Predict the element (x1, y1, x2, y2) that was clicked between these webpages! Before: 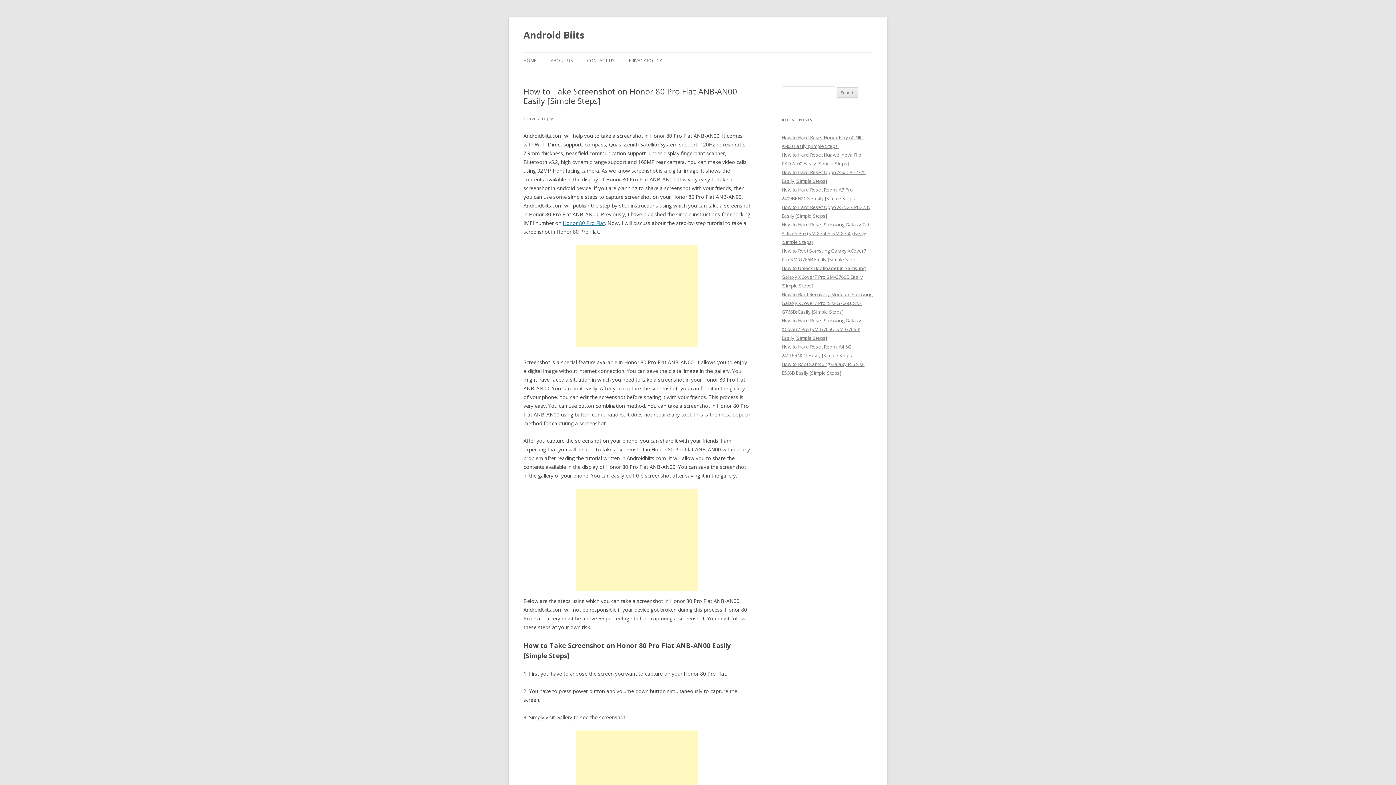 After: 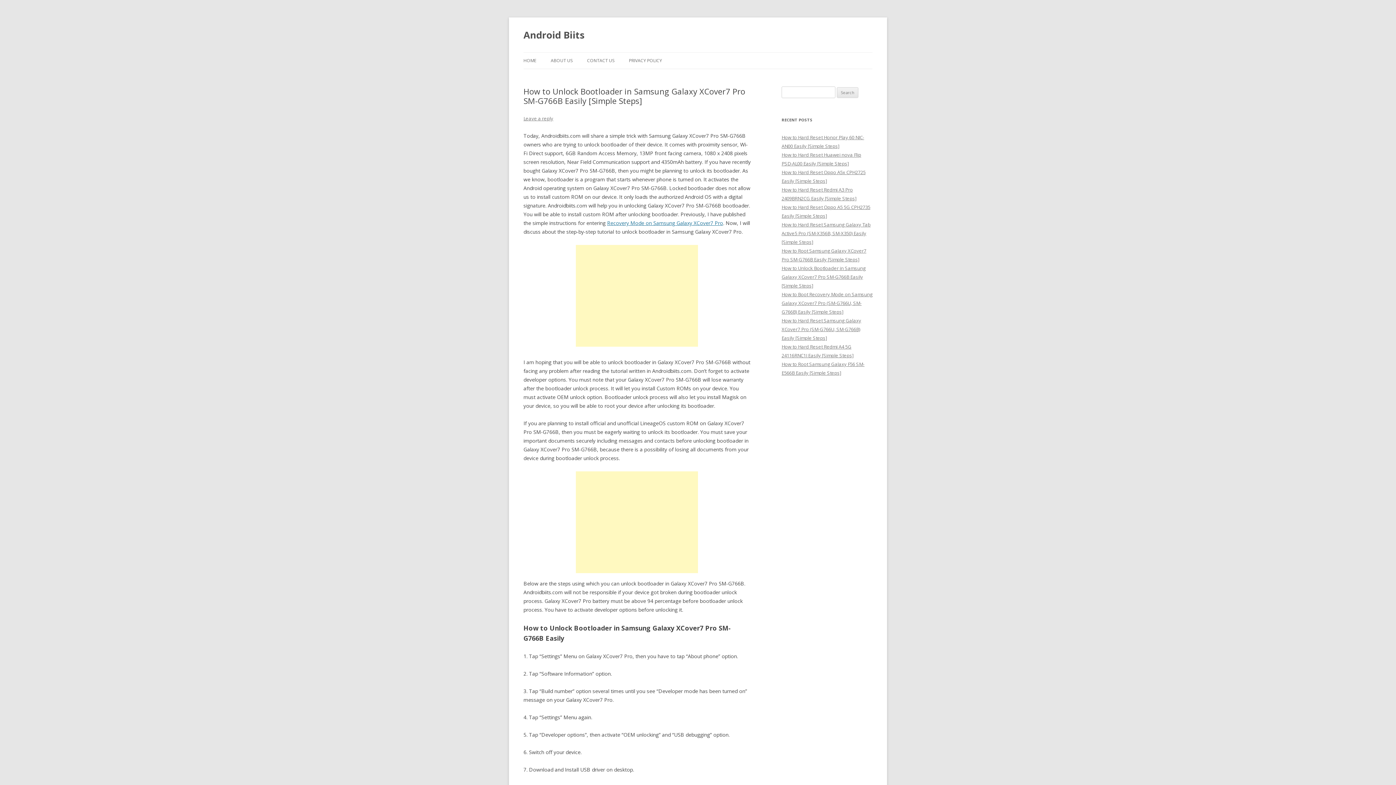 Action: label: How to Unlock Bootloader in Samsung Galaxy XCover7 Pro SM-G766B Easily [Simple Steps] bbox: (781, 265, 865, 289)